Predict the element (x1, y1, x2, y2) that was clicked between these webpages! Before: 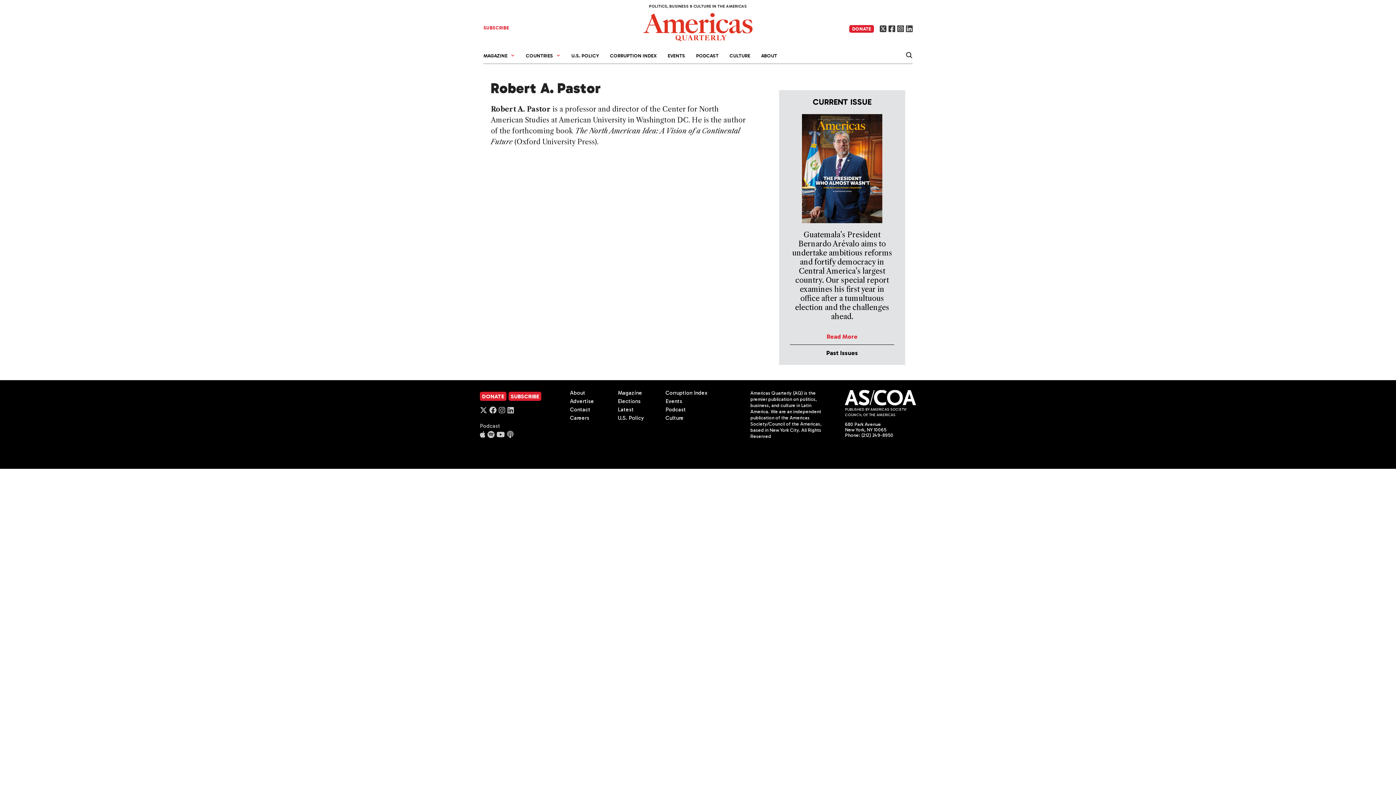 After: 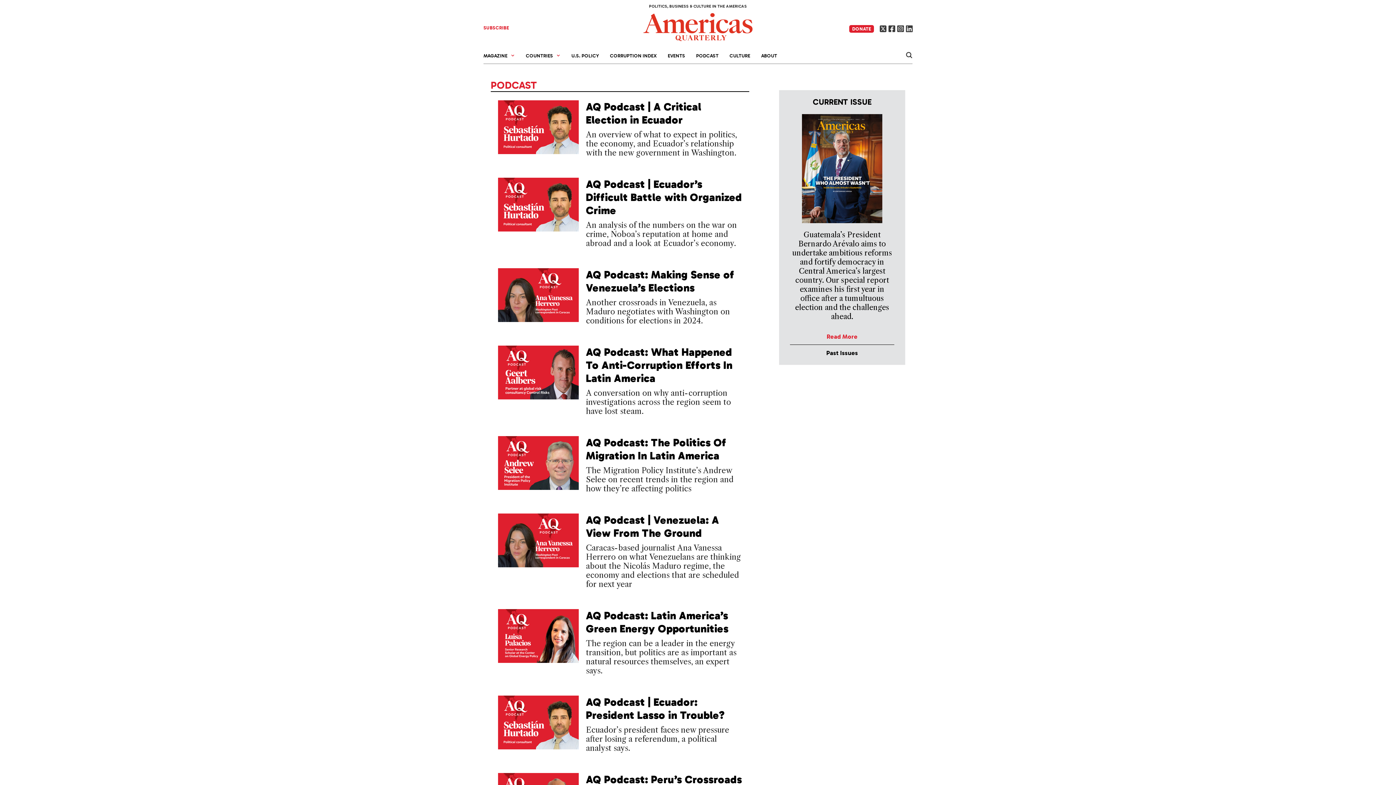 Action: bbox: (480, 422, 500, 429) label: Podcast